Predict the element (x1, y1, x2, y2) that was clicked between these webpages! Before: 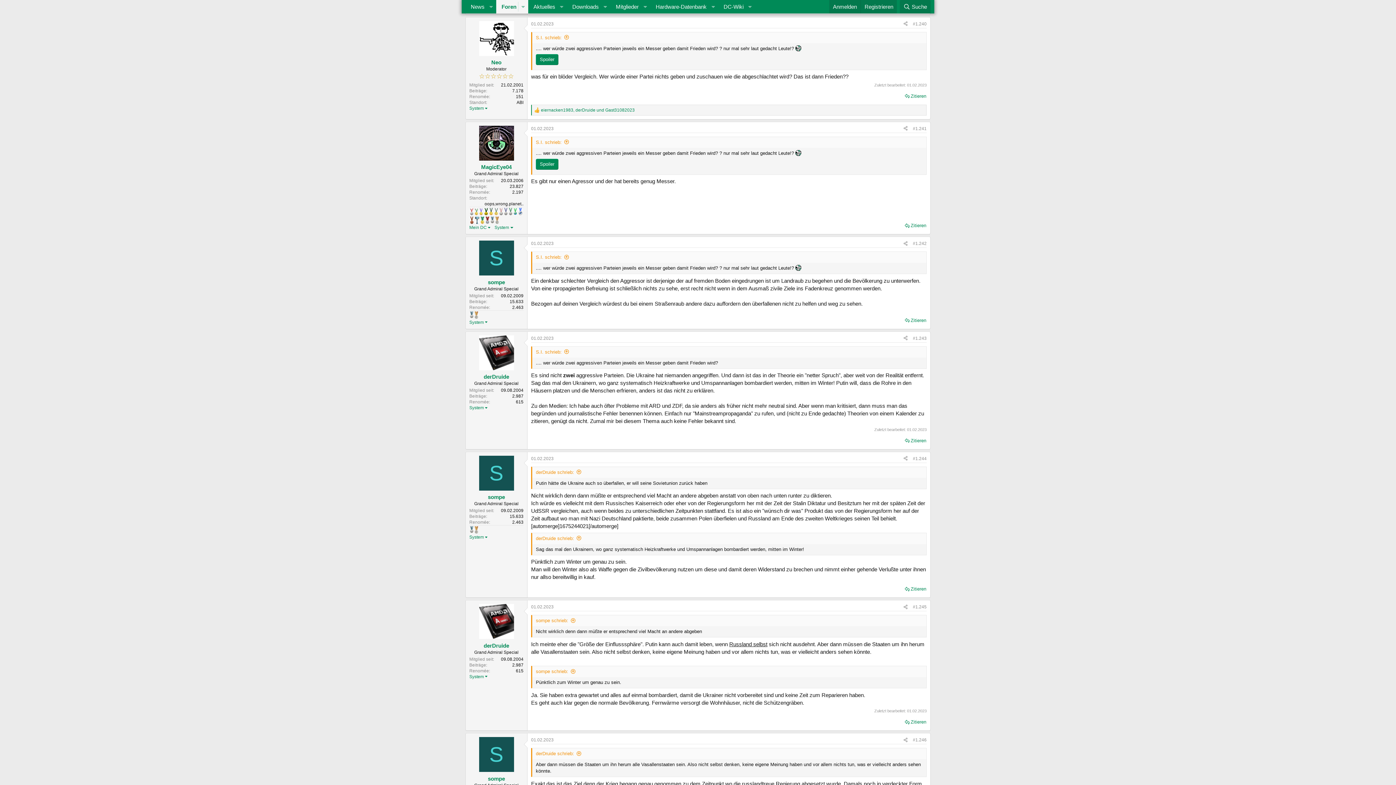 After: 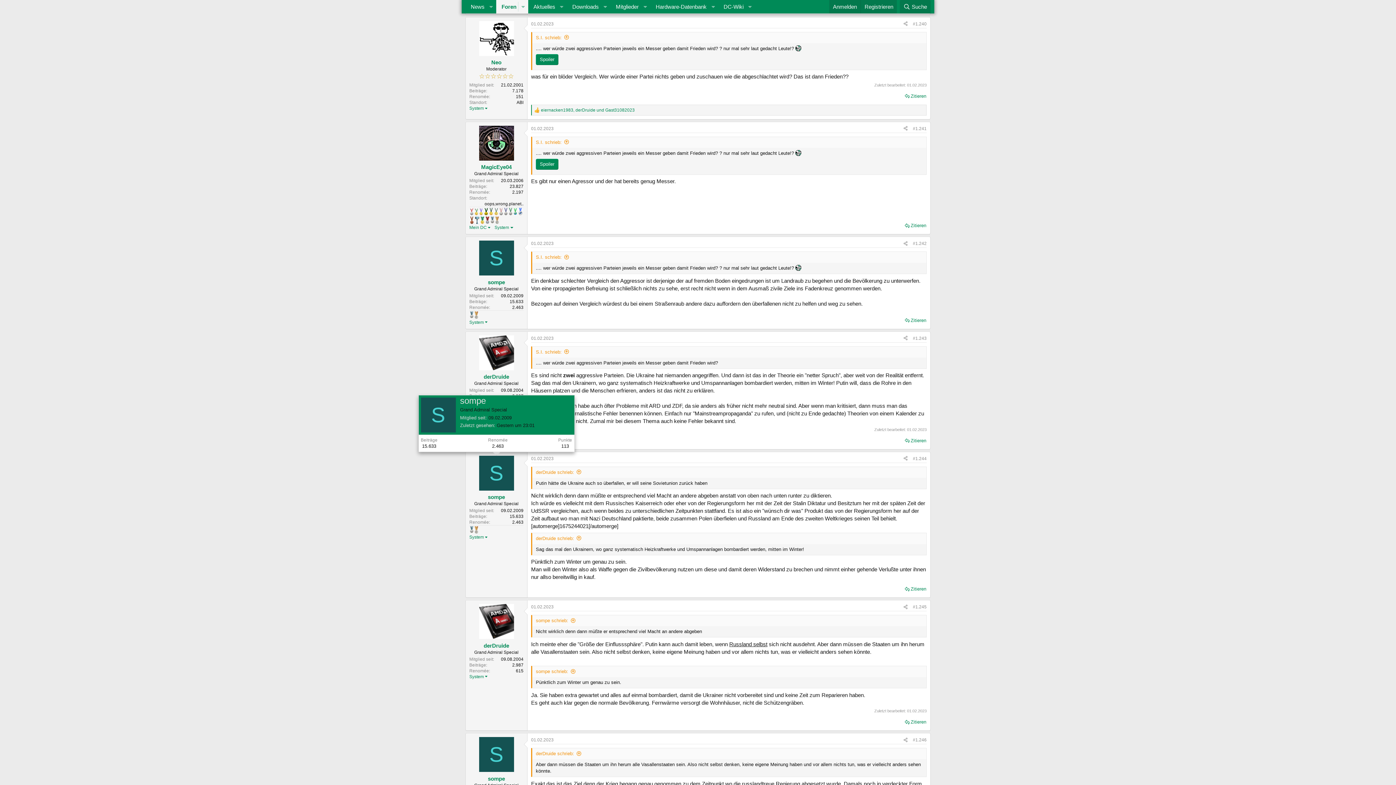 Action: label: S bbox: (479, 455, 514, 490)